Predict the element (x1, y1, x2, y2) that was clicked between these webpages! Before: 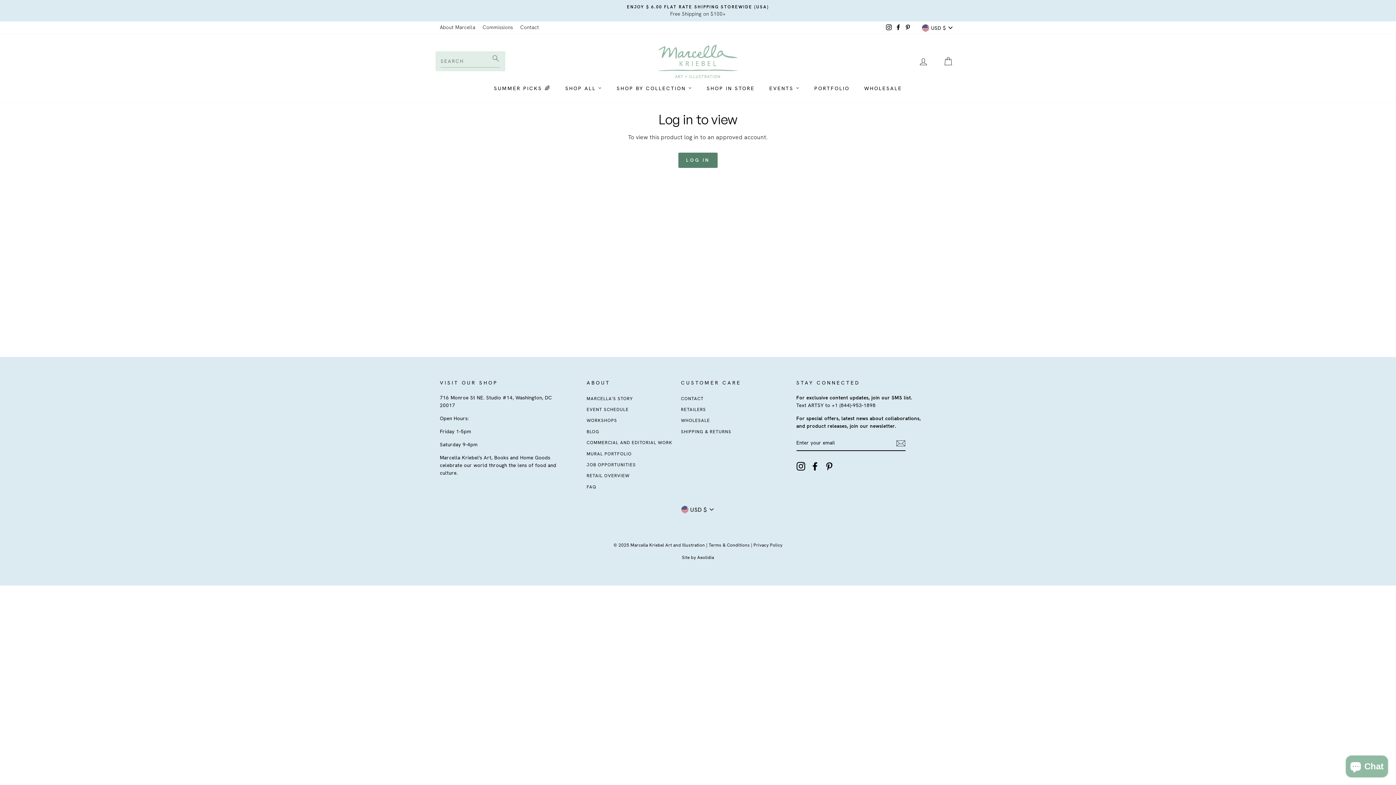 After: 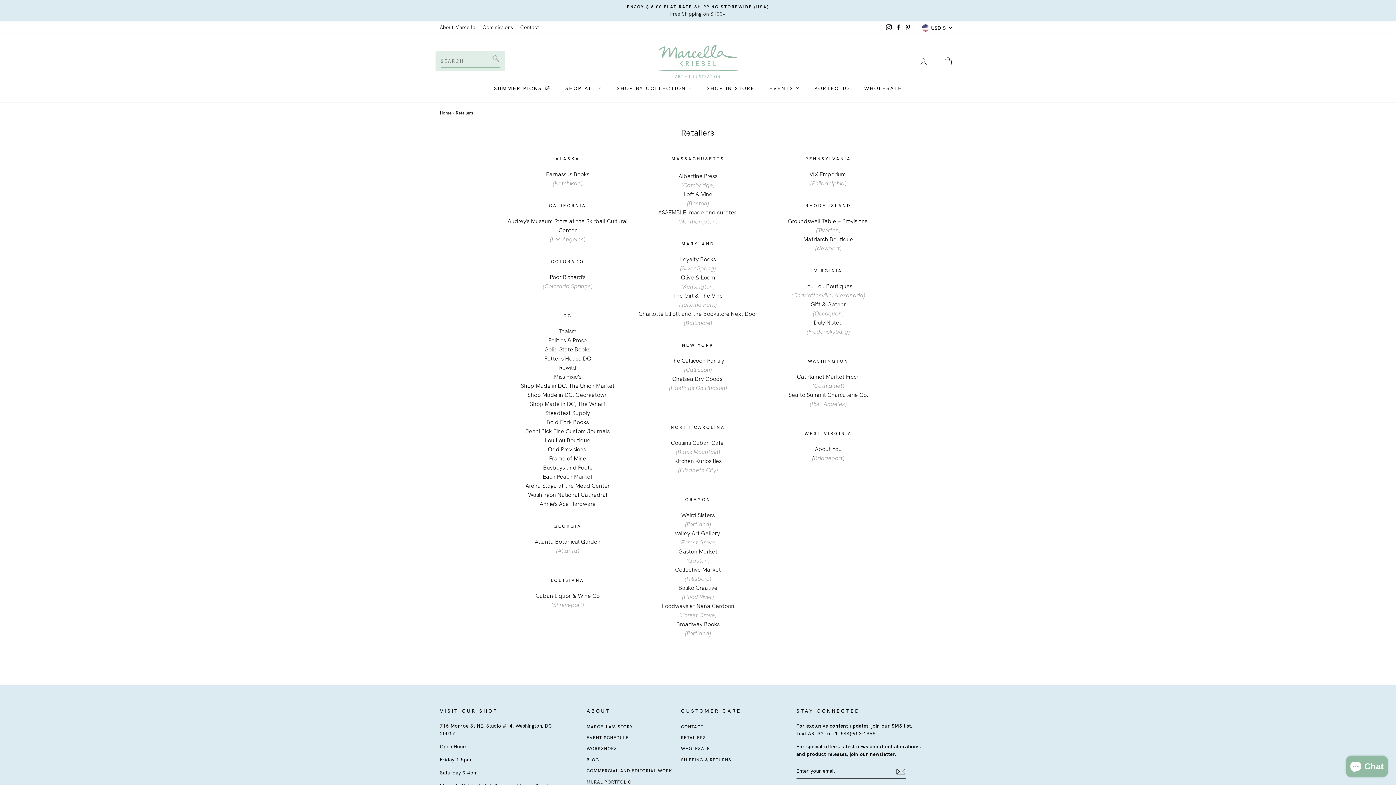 Action: label: RETAILERS bbox: (681, 405, 706, 414)